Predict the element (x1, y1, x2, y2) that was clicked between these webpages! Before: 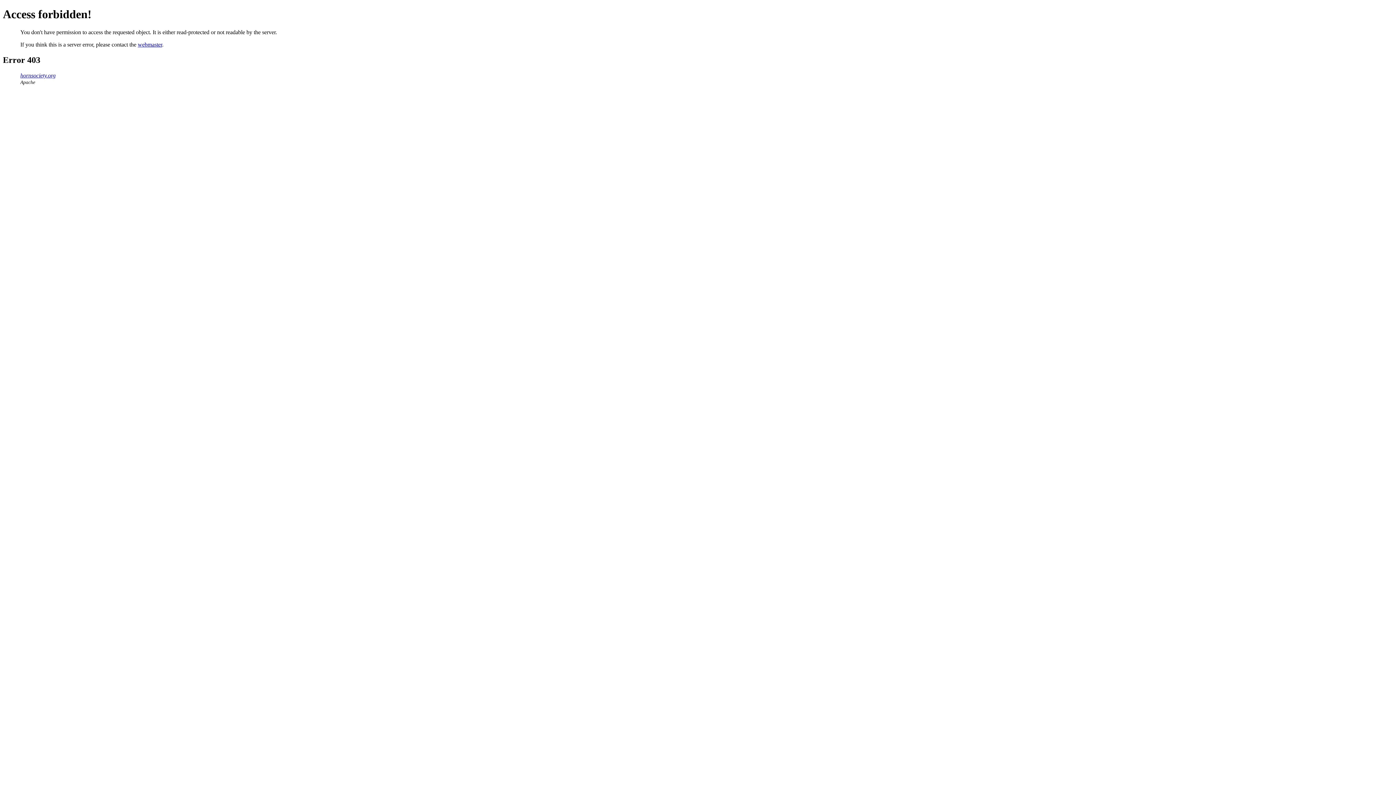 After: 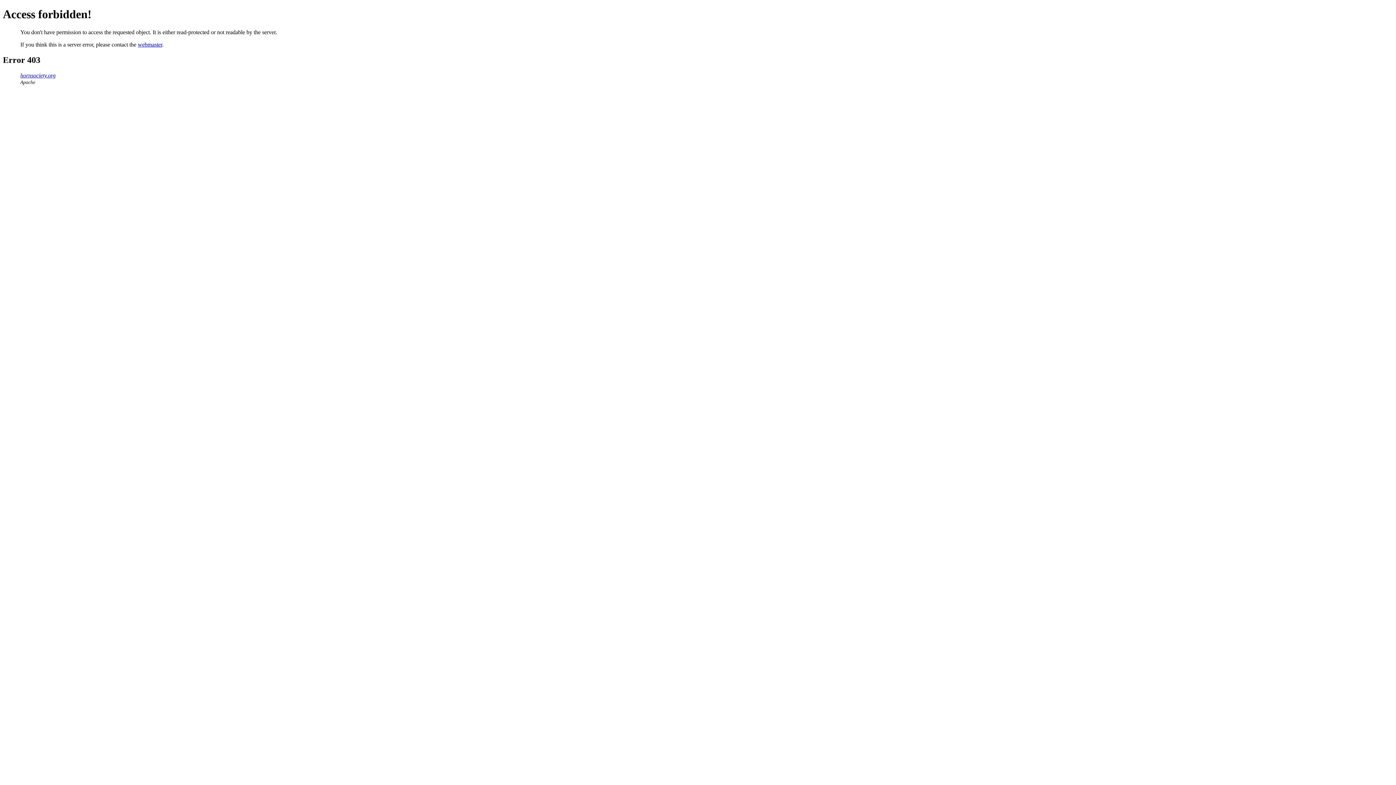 Action: label: webmaster bbox: (137, 41, 162, 47)